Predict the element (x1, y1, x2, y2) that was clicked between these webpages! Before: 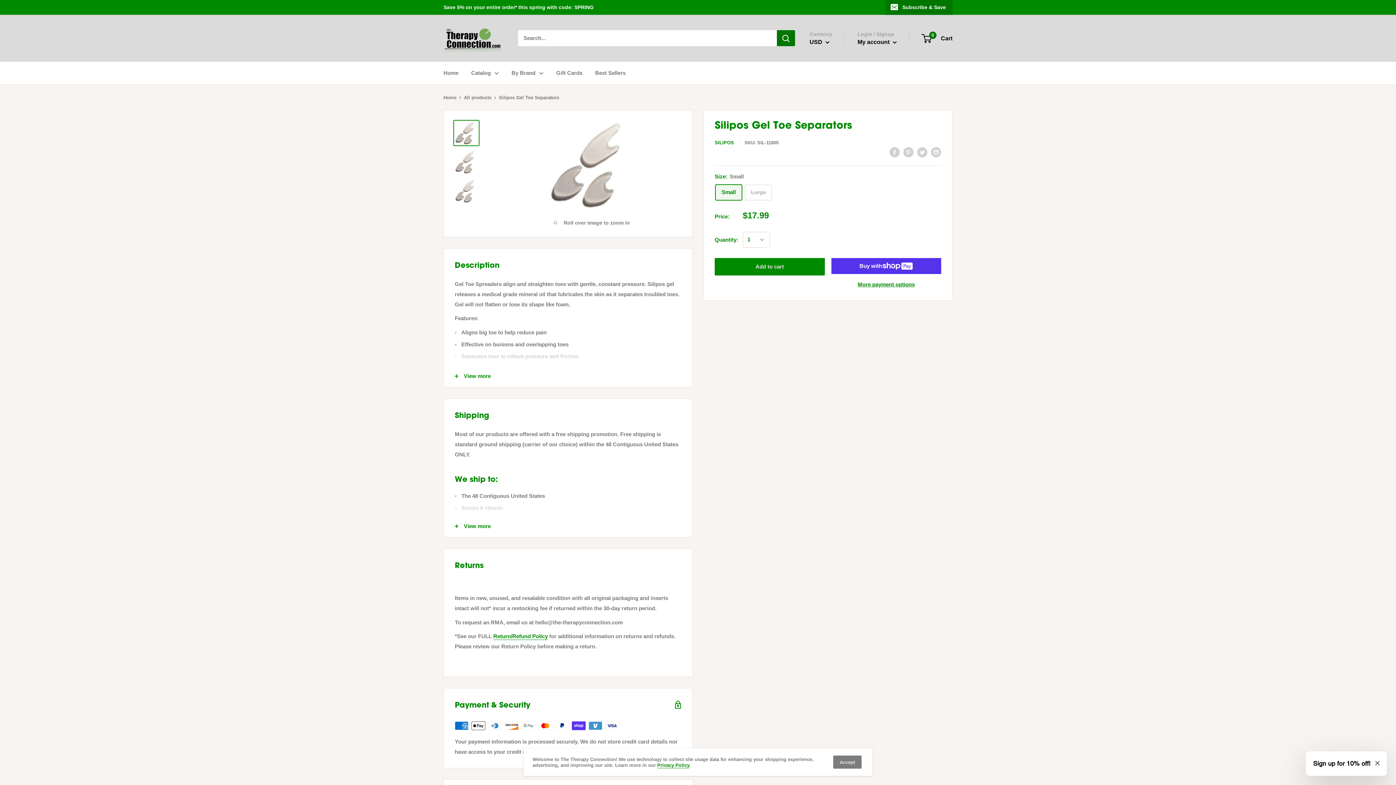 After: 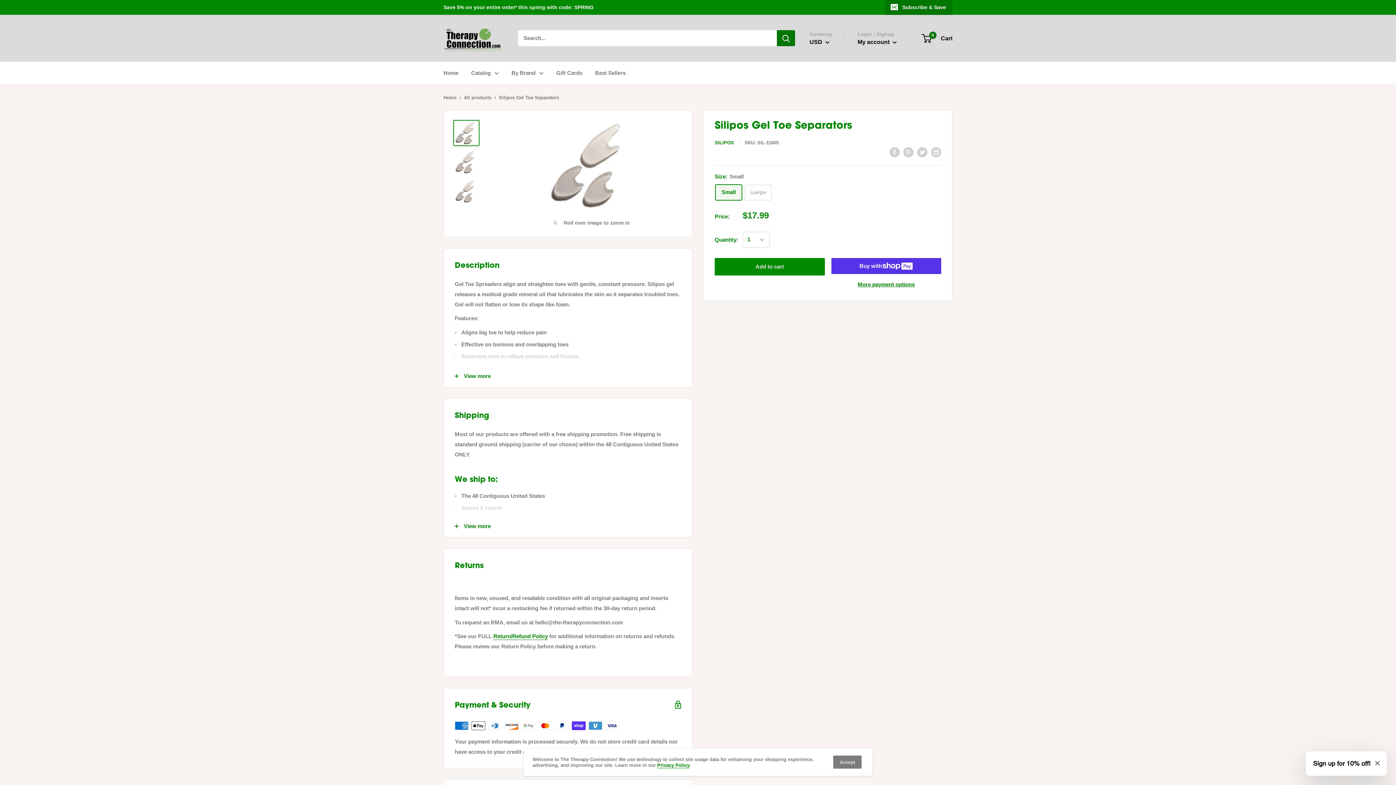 Action: bbox: (714, 147, 759, 157) label: filler